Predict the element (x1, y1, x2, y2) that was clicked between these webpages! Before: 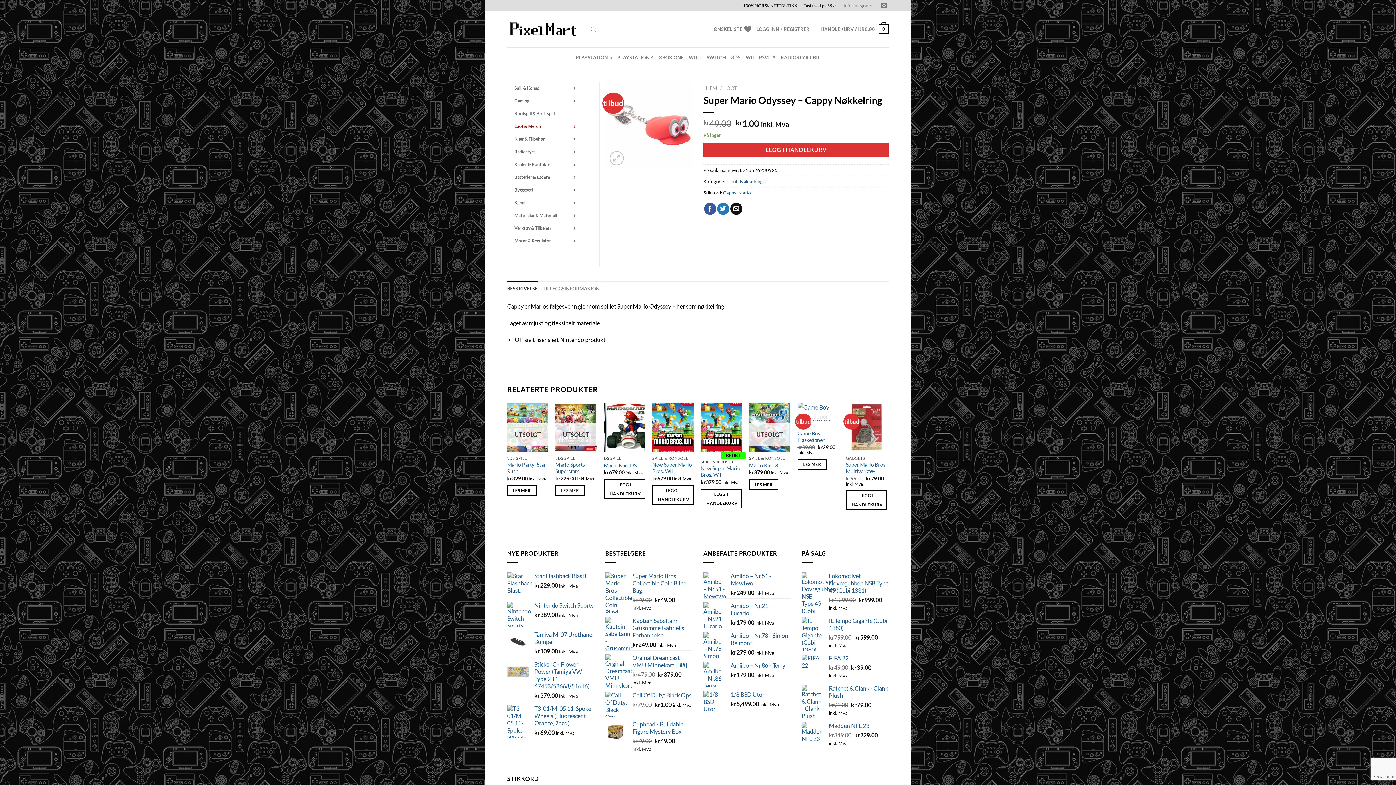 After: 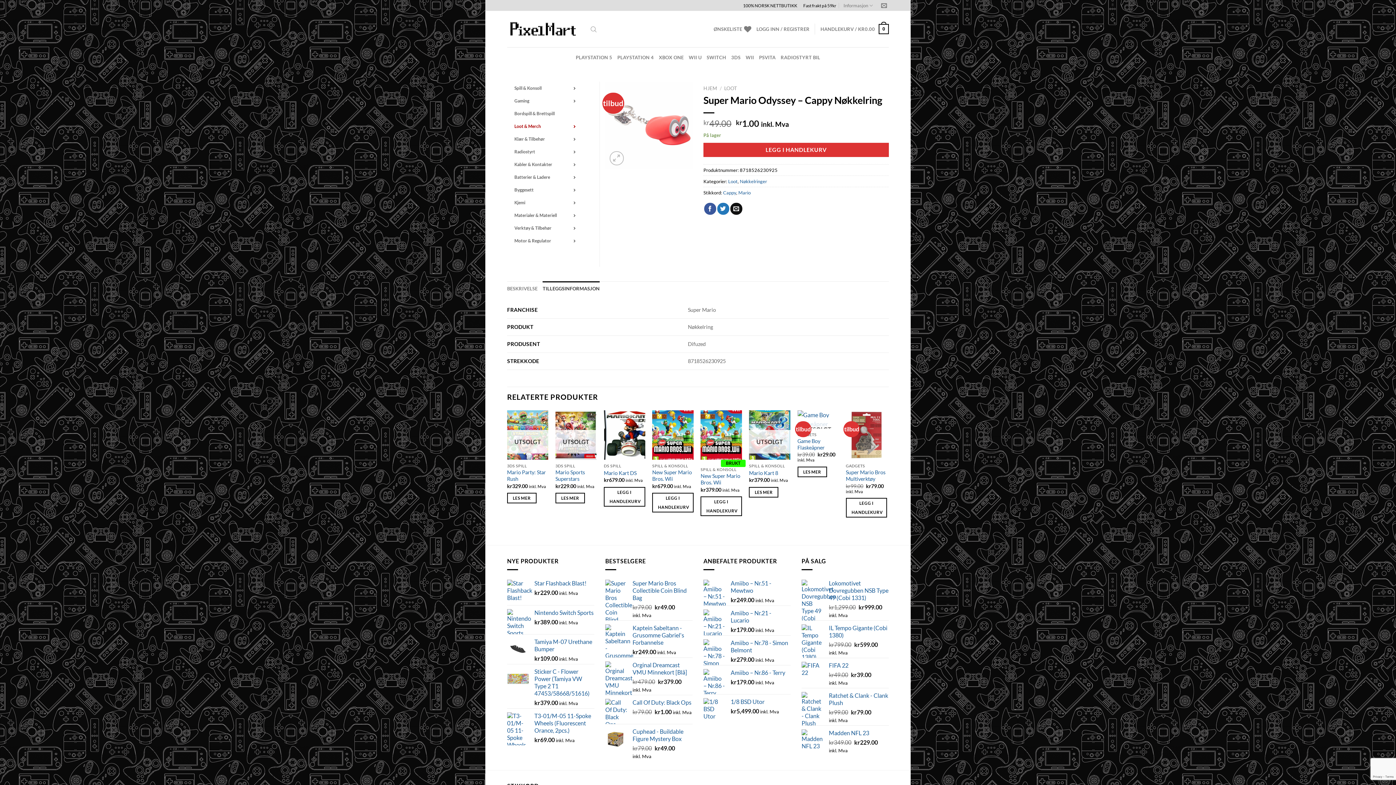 Action: bbox: (542, 281, 599, 296) label: TILLEGGSINFORMASJON